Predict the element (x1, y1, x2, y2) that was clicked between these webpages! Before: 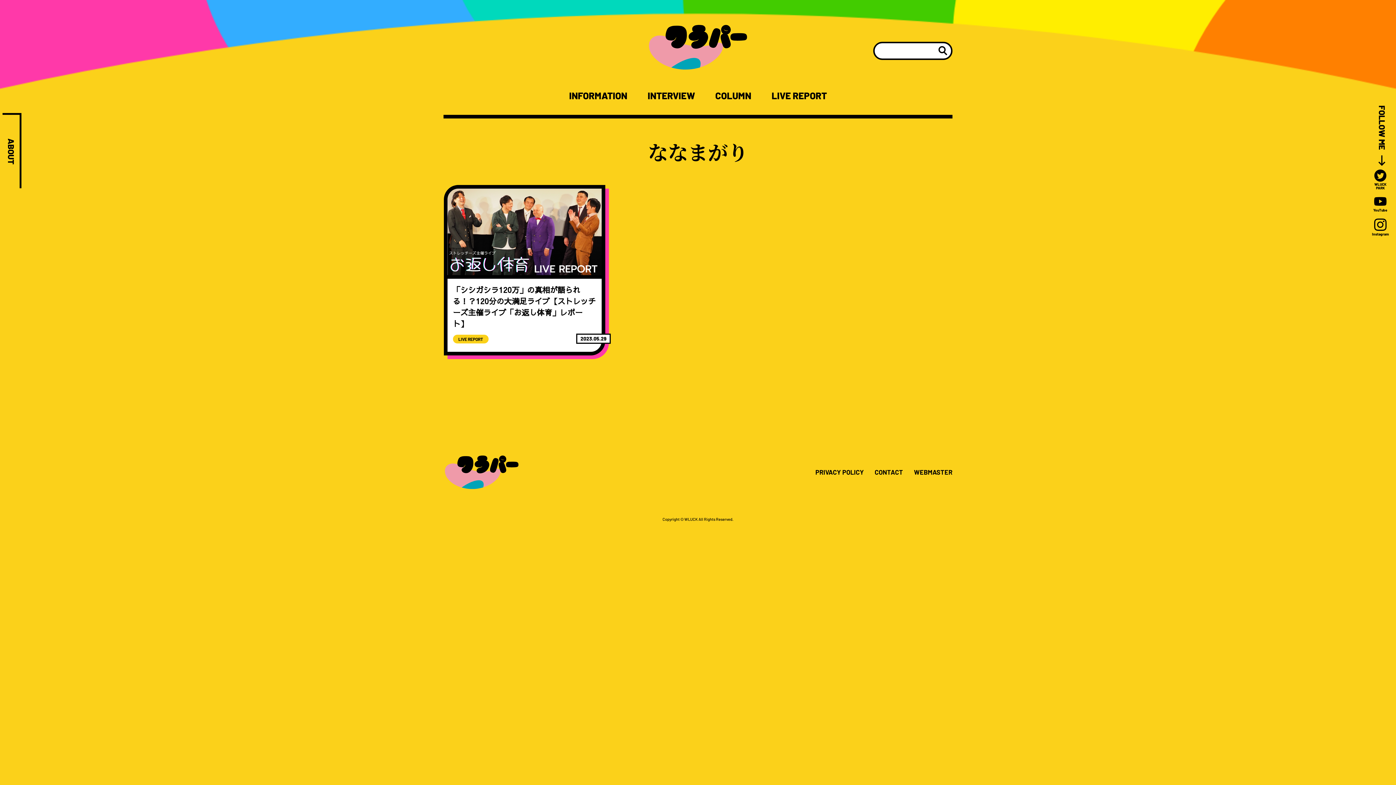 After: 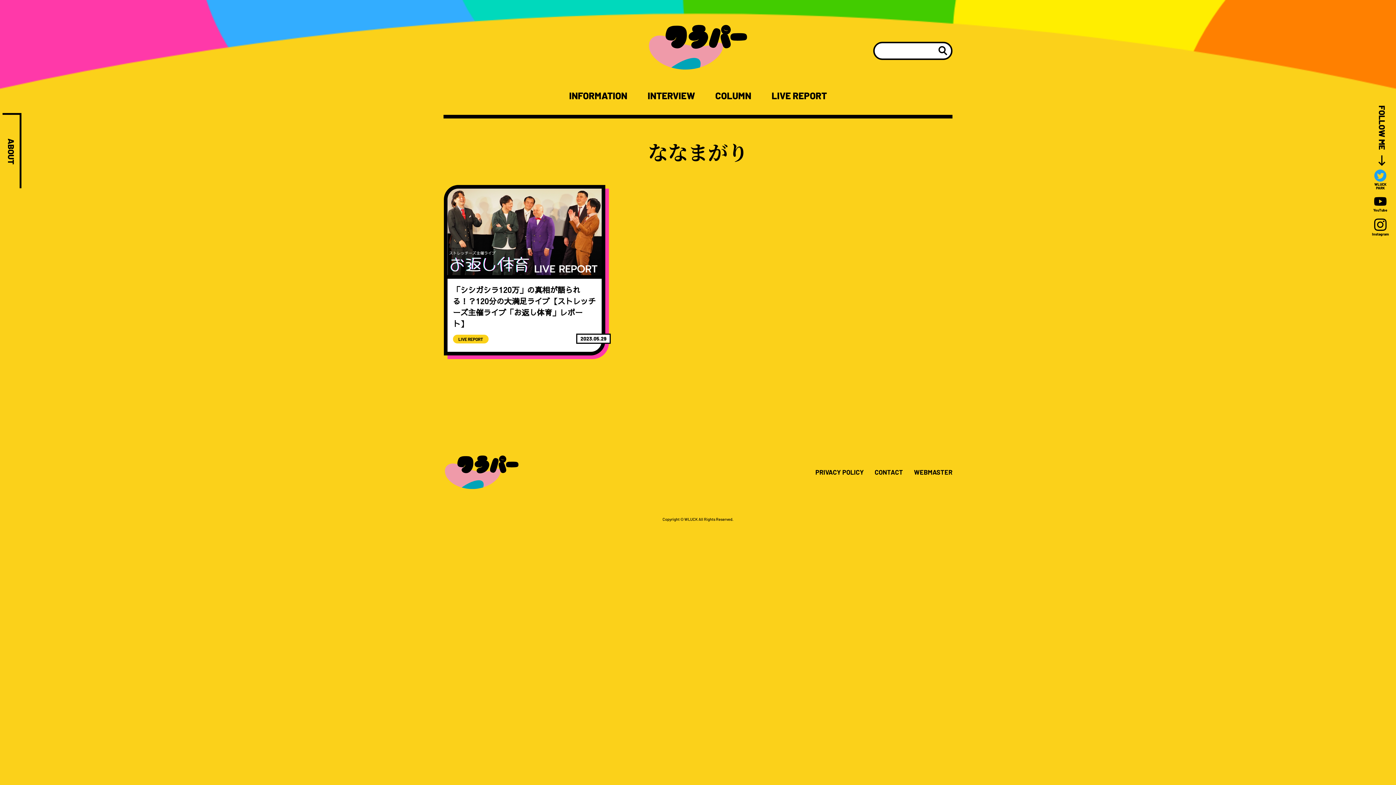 Action: bbox: (1372, 169, 1389, 189) label: WLUCK
PARK